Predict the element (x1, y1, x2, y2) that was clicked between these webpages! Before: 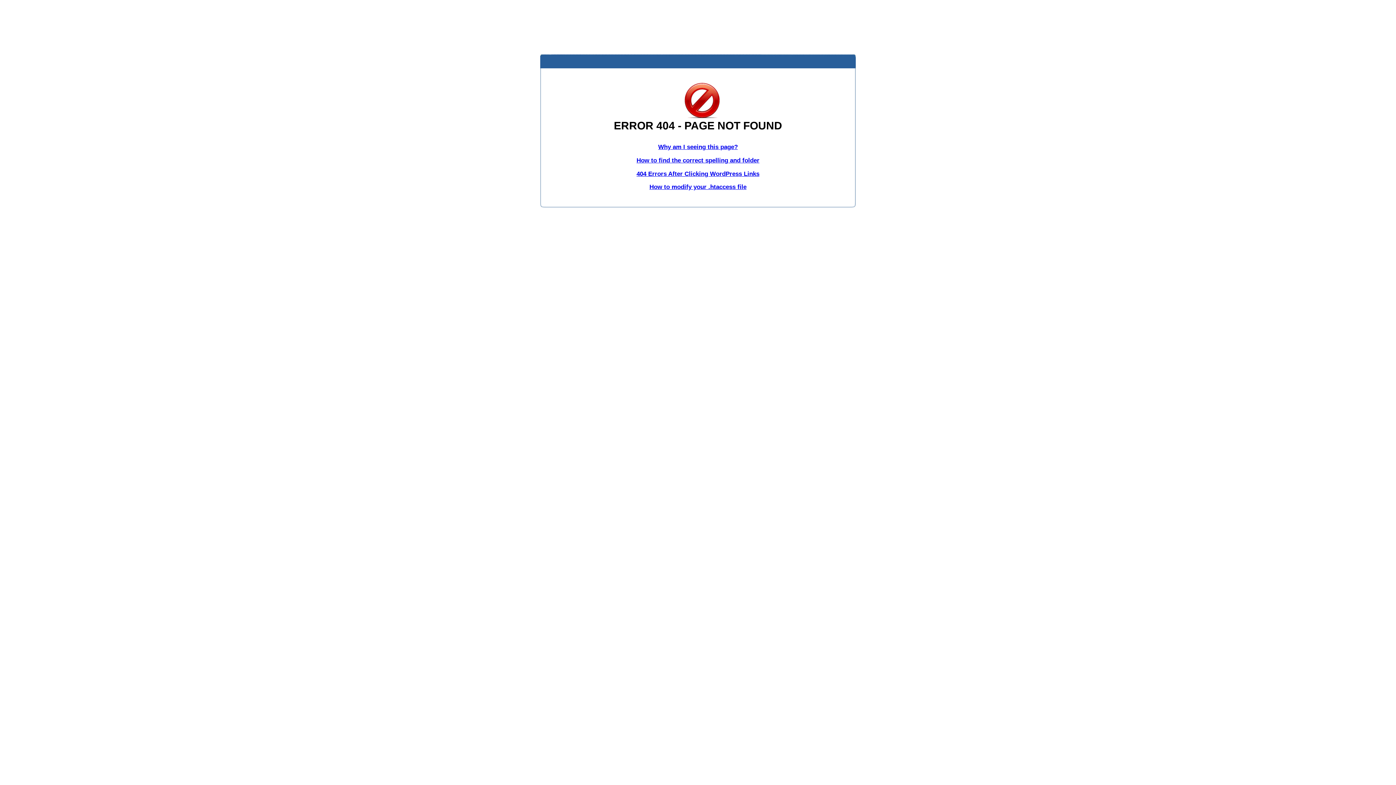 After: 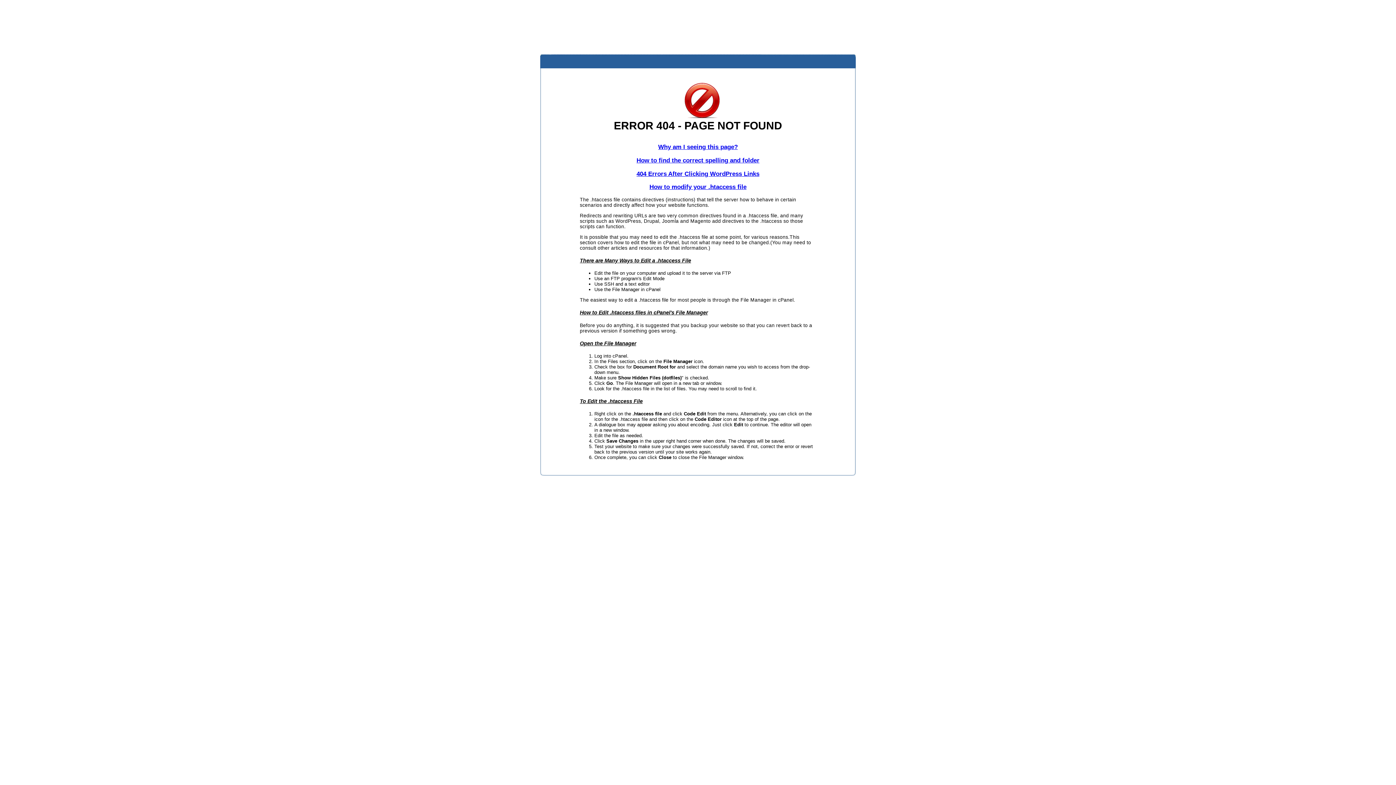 Action: bbox: (649, 183, 746, 190) label: How to modify your .htaccess file